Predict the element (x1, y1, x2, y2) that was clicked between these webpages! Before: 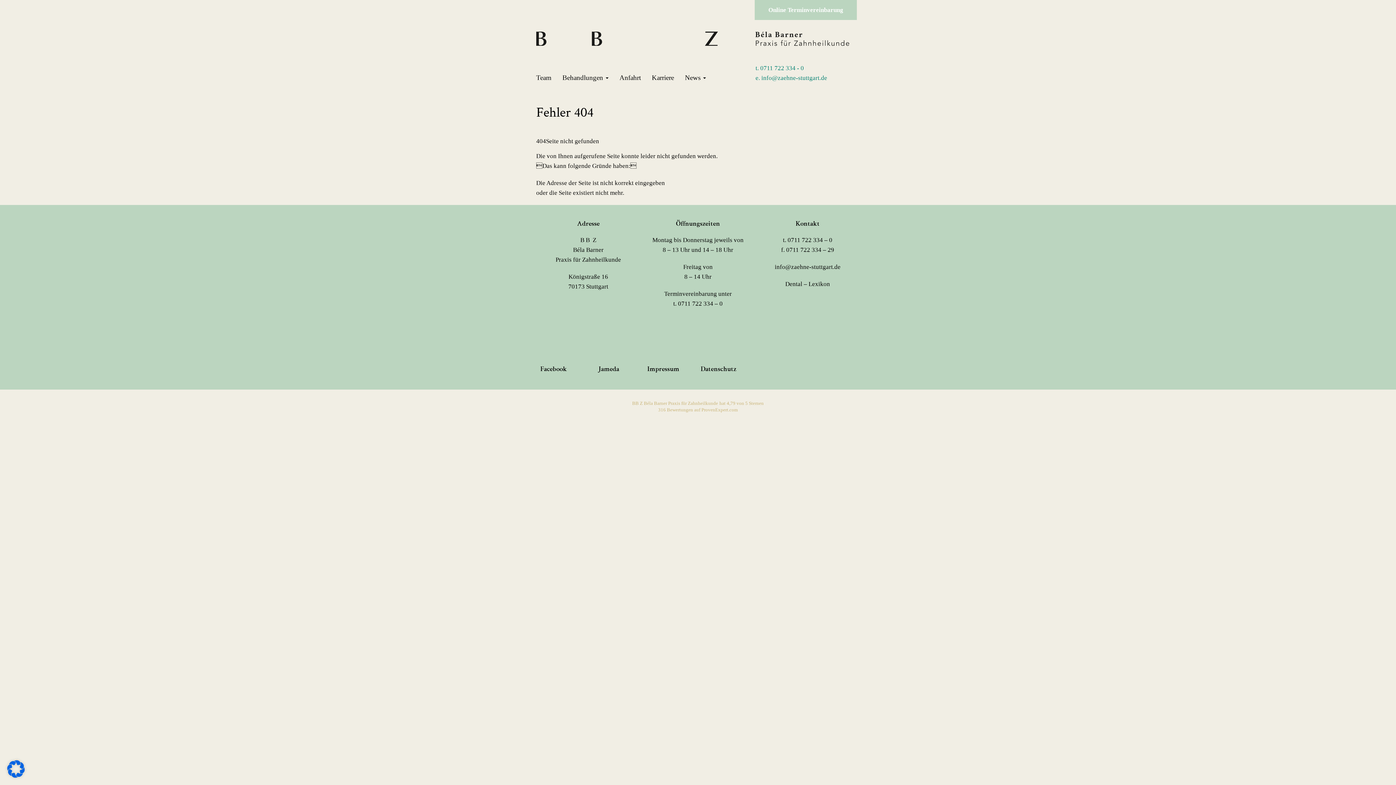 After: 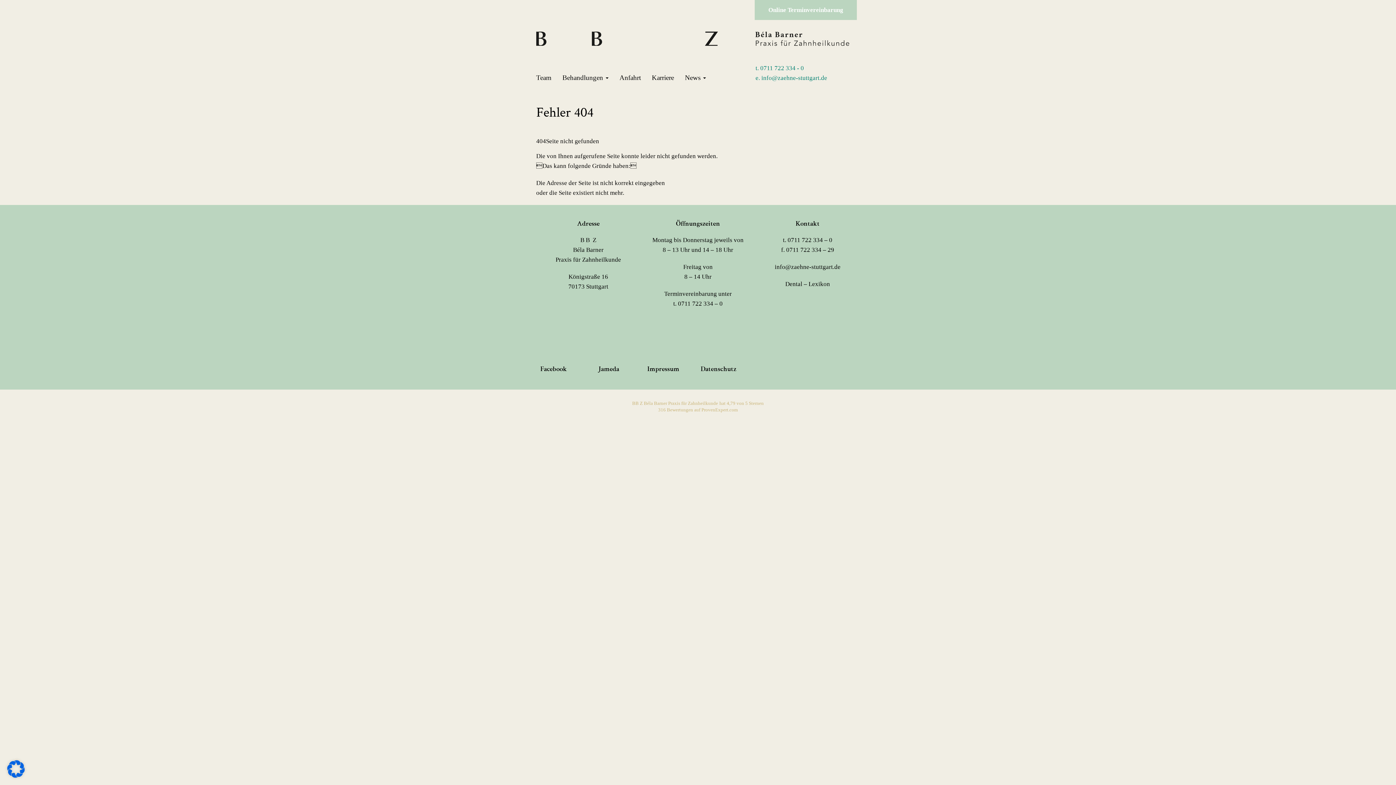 Action: bbox: (540, 366, 567, 373) label: Facebook